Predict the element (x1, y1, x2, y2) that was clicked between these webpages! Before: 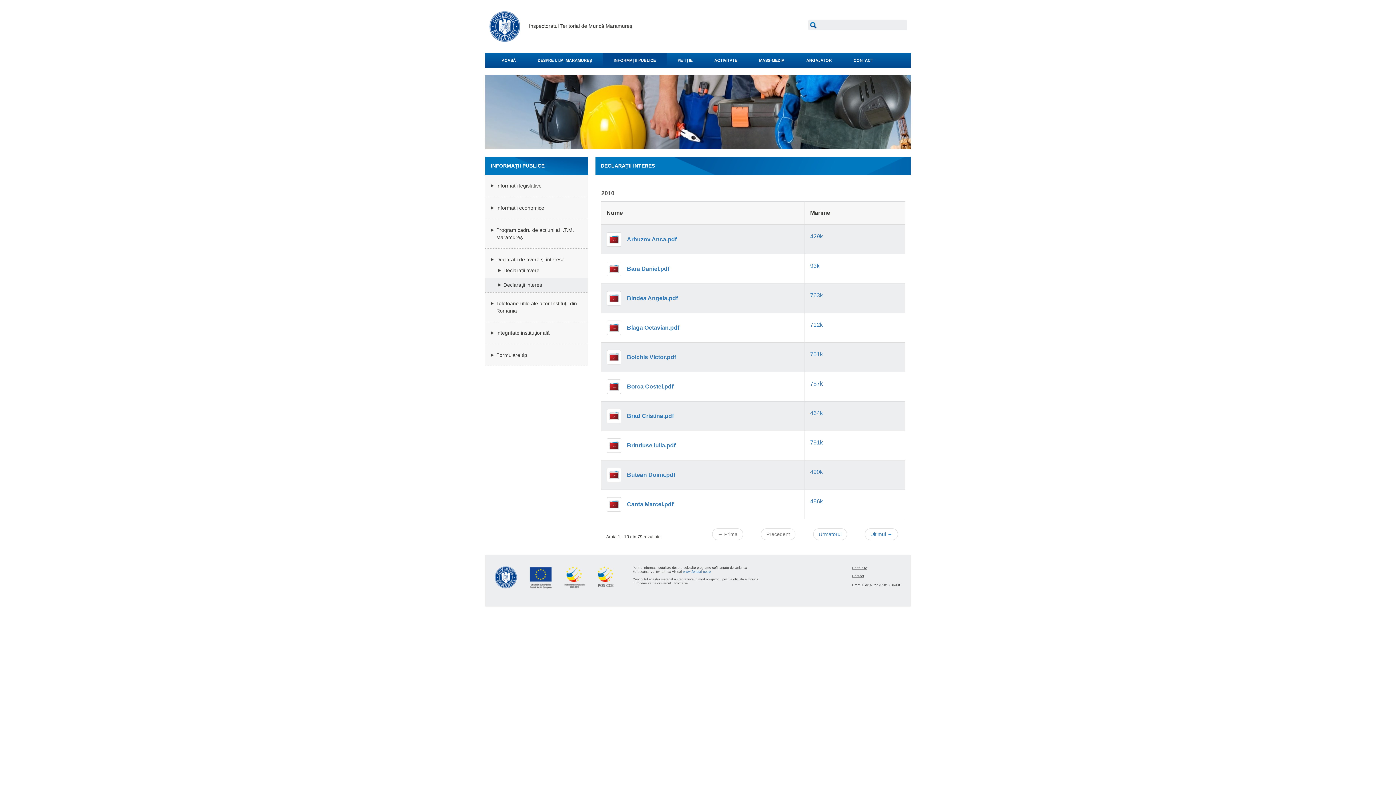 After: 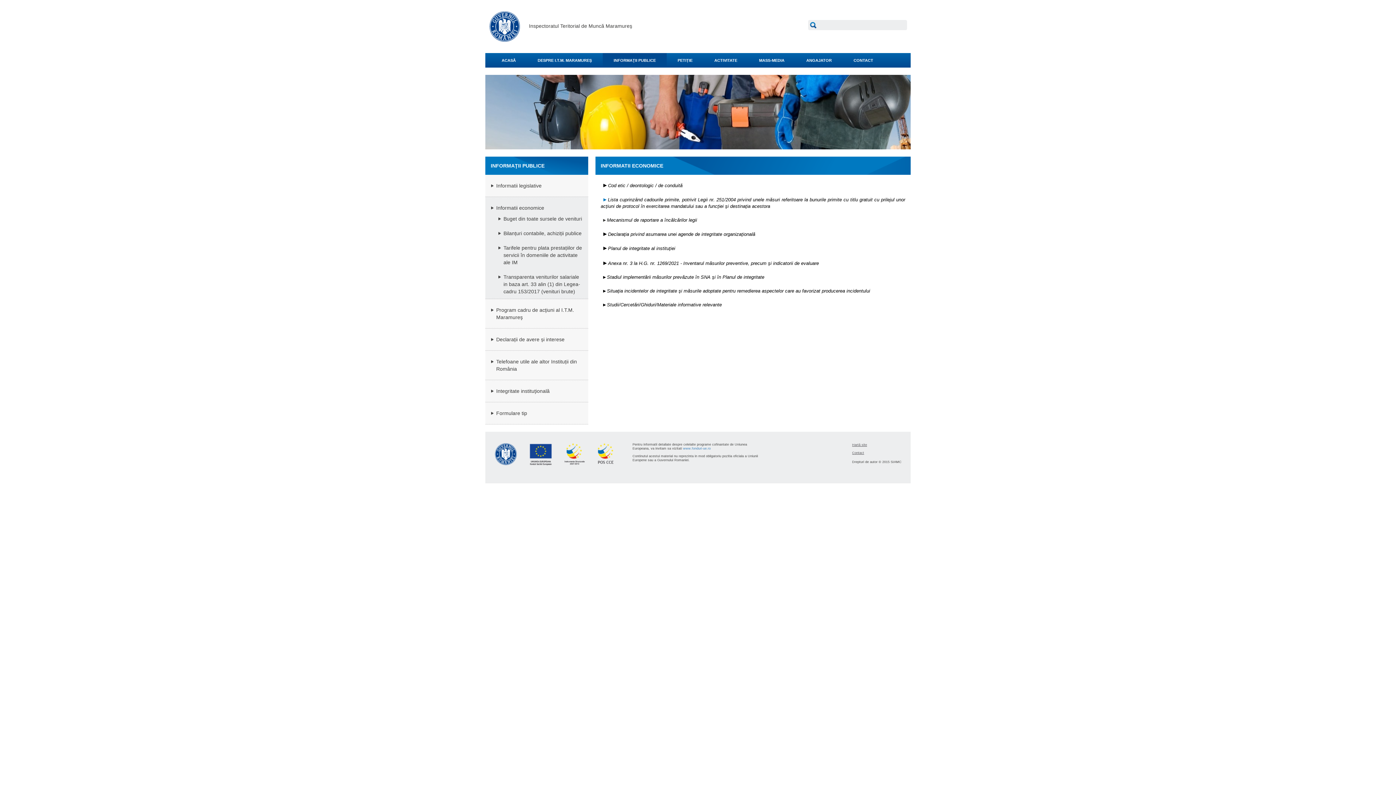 Action: label: Informatii economice bbox: (496, 205, 544, 211)